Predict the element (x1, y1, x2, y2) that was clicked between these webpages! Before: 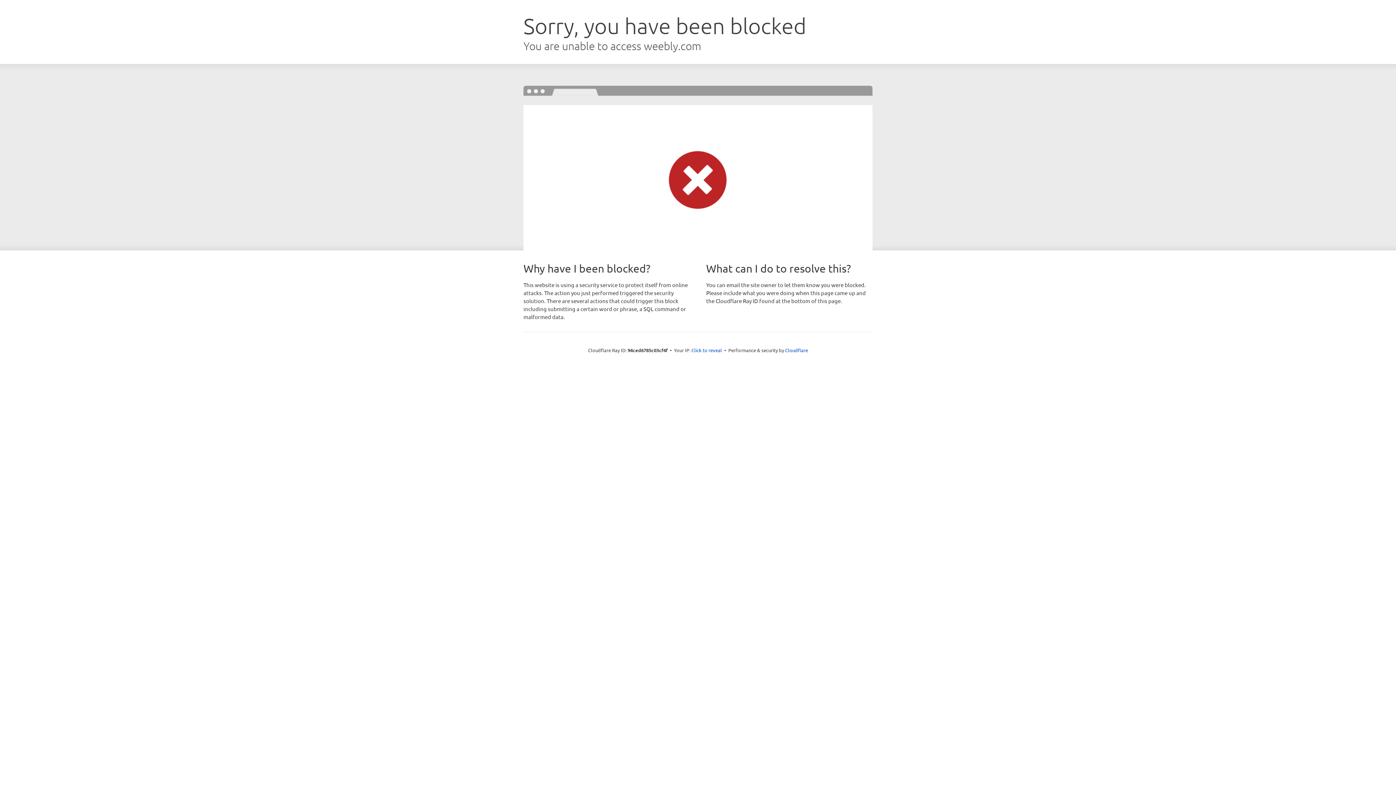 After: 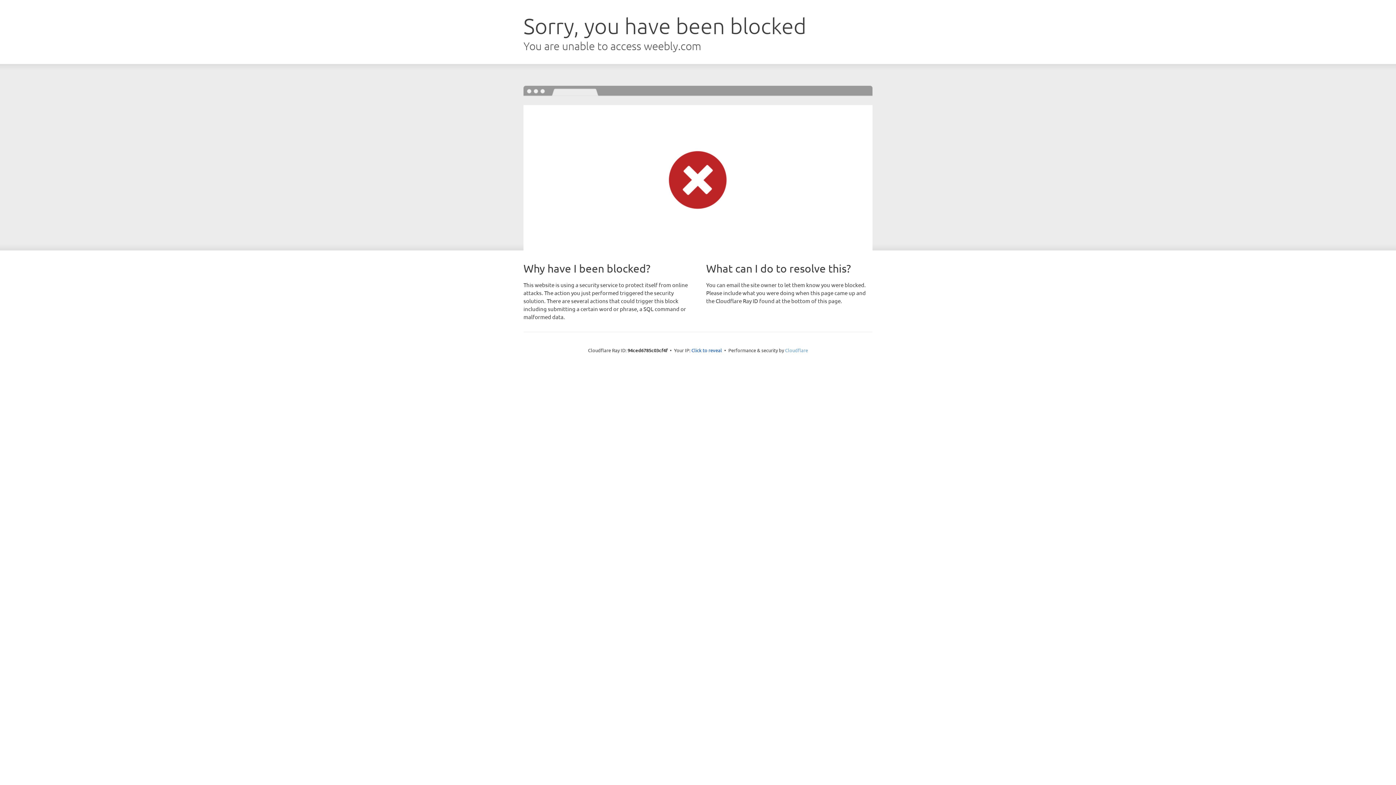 Action: bbox: (785, 347, 808, 353) label: Cloudflare